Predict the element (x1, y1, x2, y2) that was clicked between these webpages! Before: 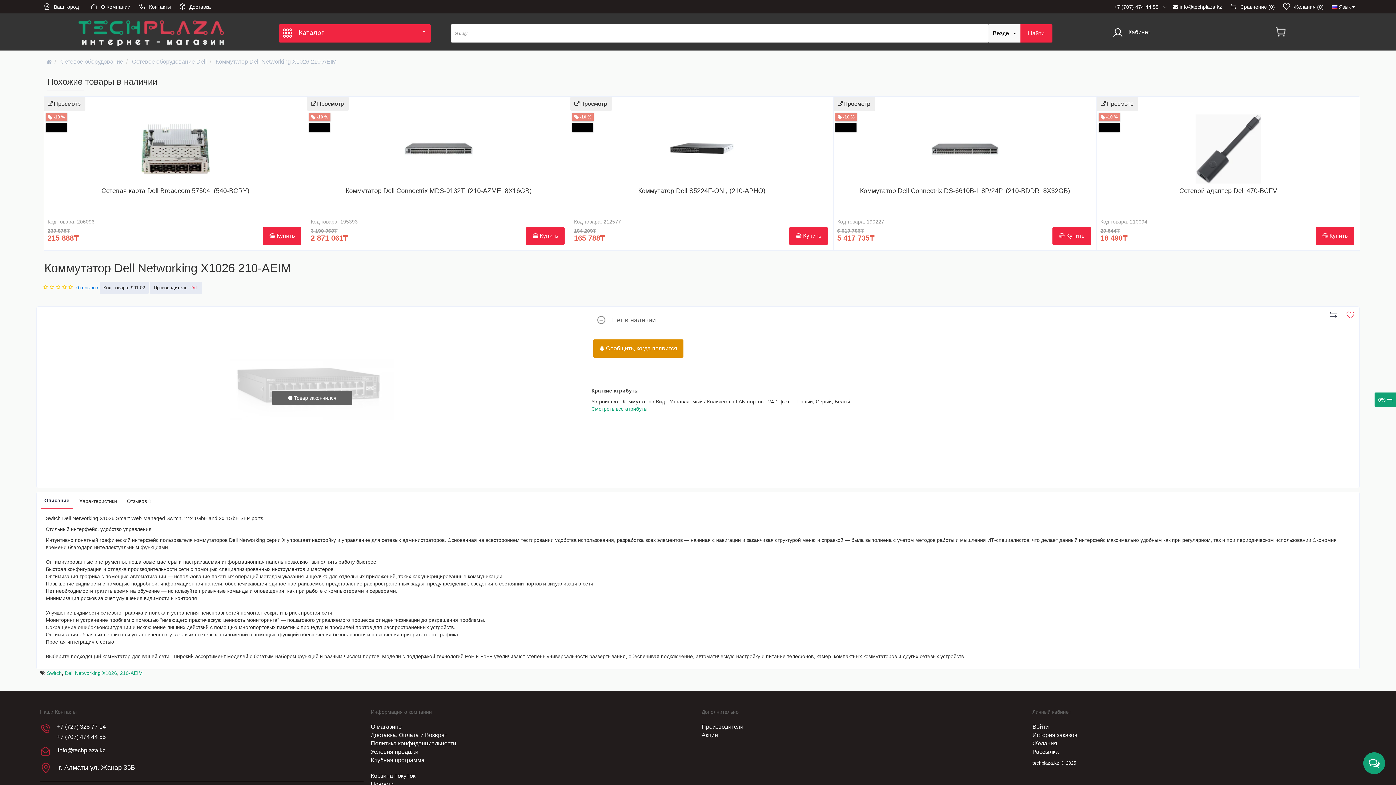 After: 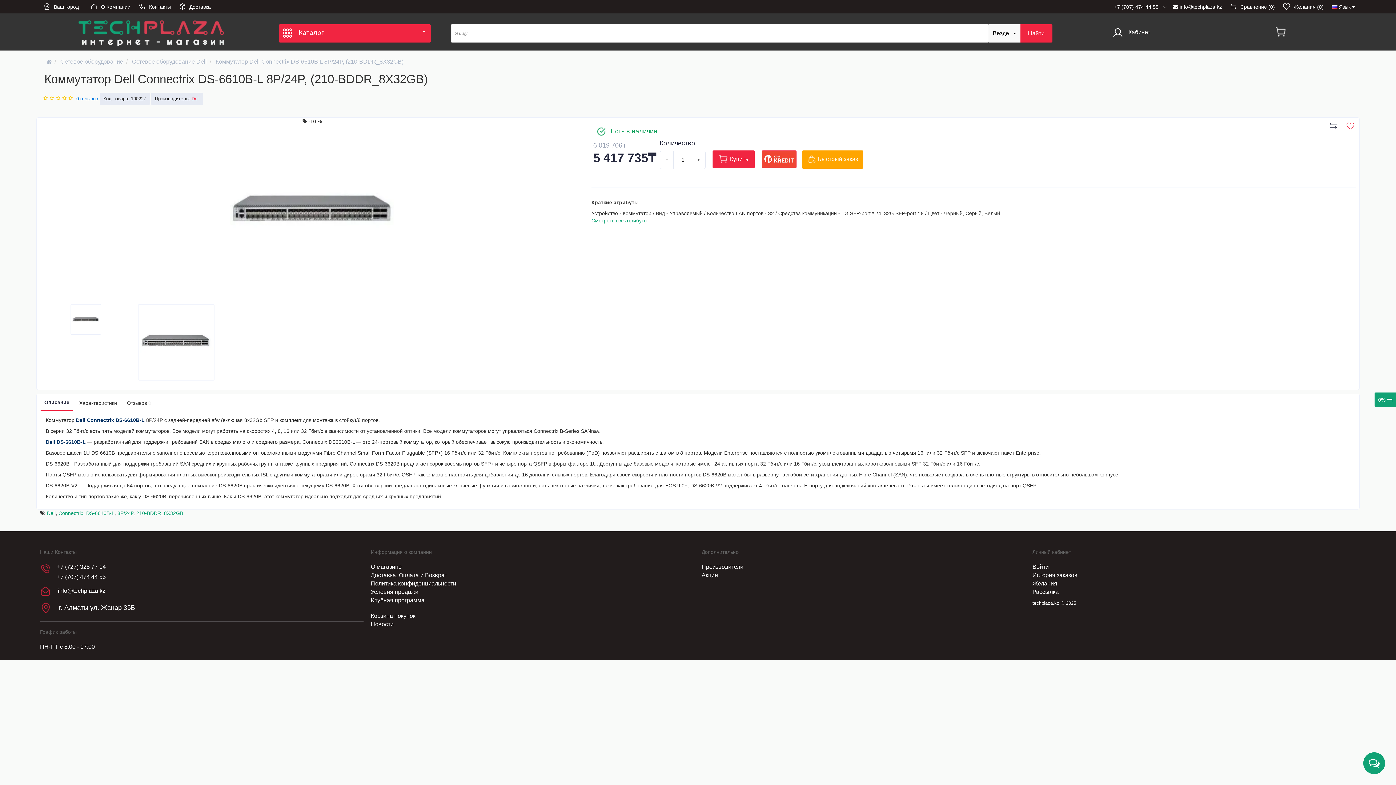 Action: bbox: (835, 112, 1094, 185)